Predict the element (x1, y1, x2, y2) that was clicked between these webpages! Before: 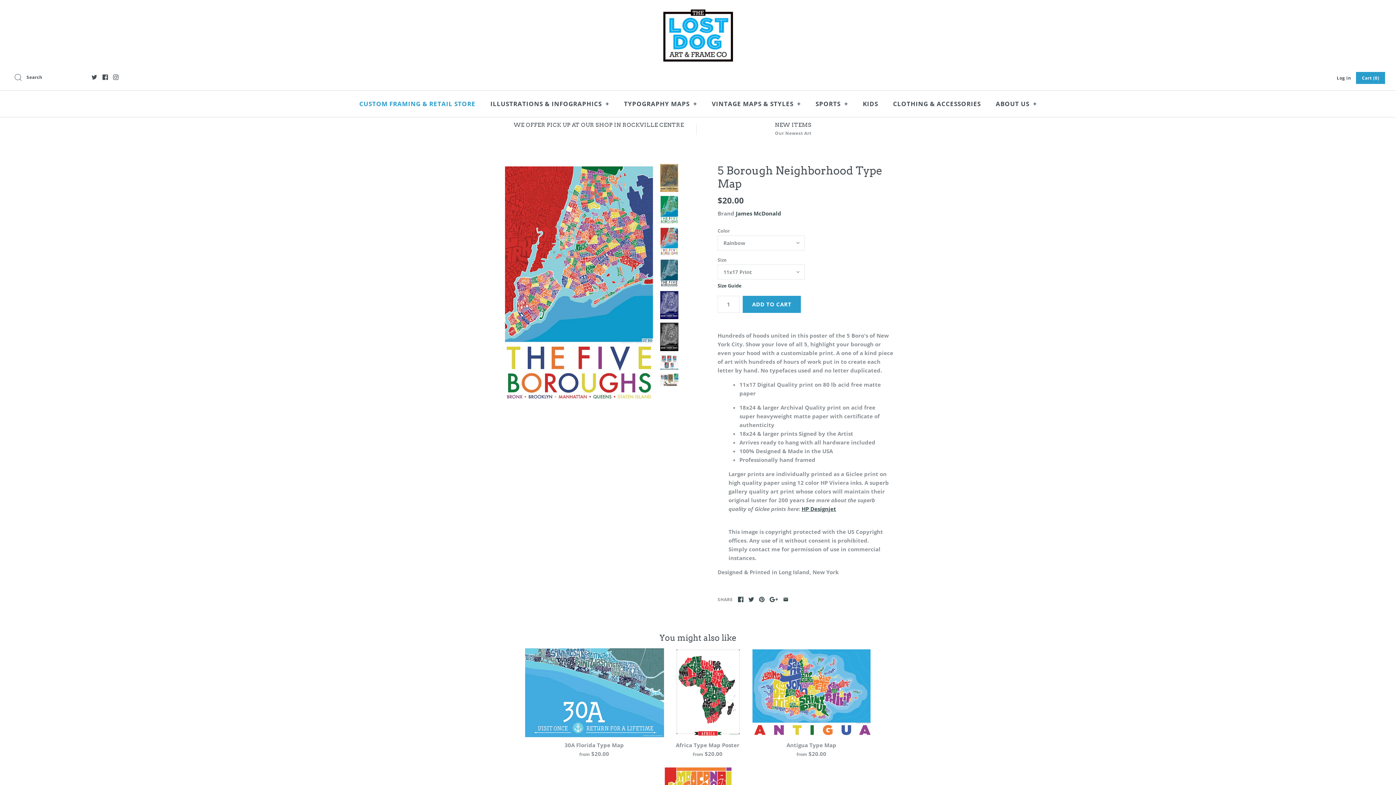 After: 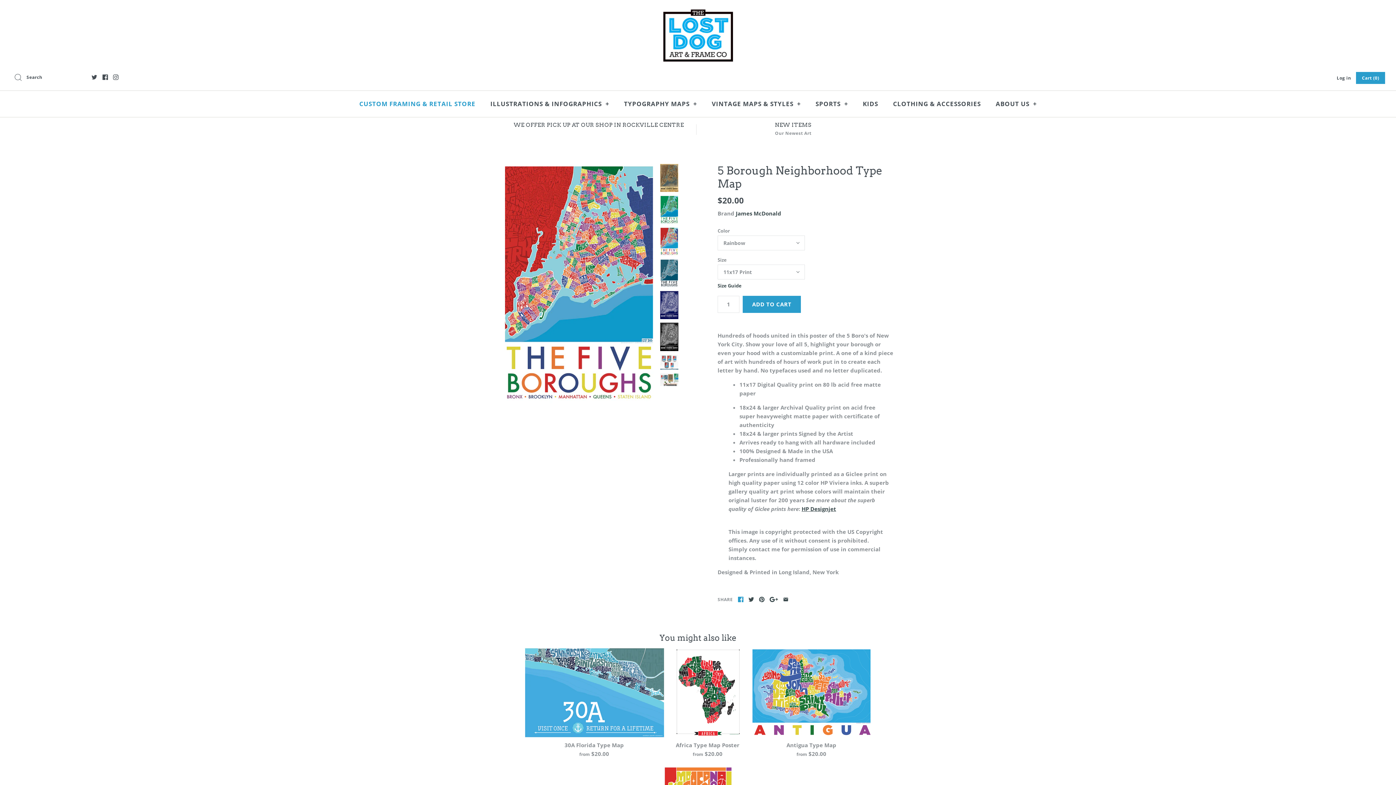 Action: bbox: (738, 597, 743, 602)